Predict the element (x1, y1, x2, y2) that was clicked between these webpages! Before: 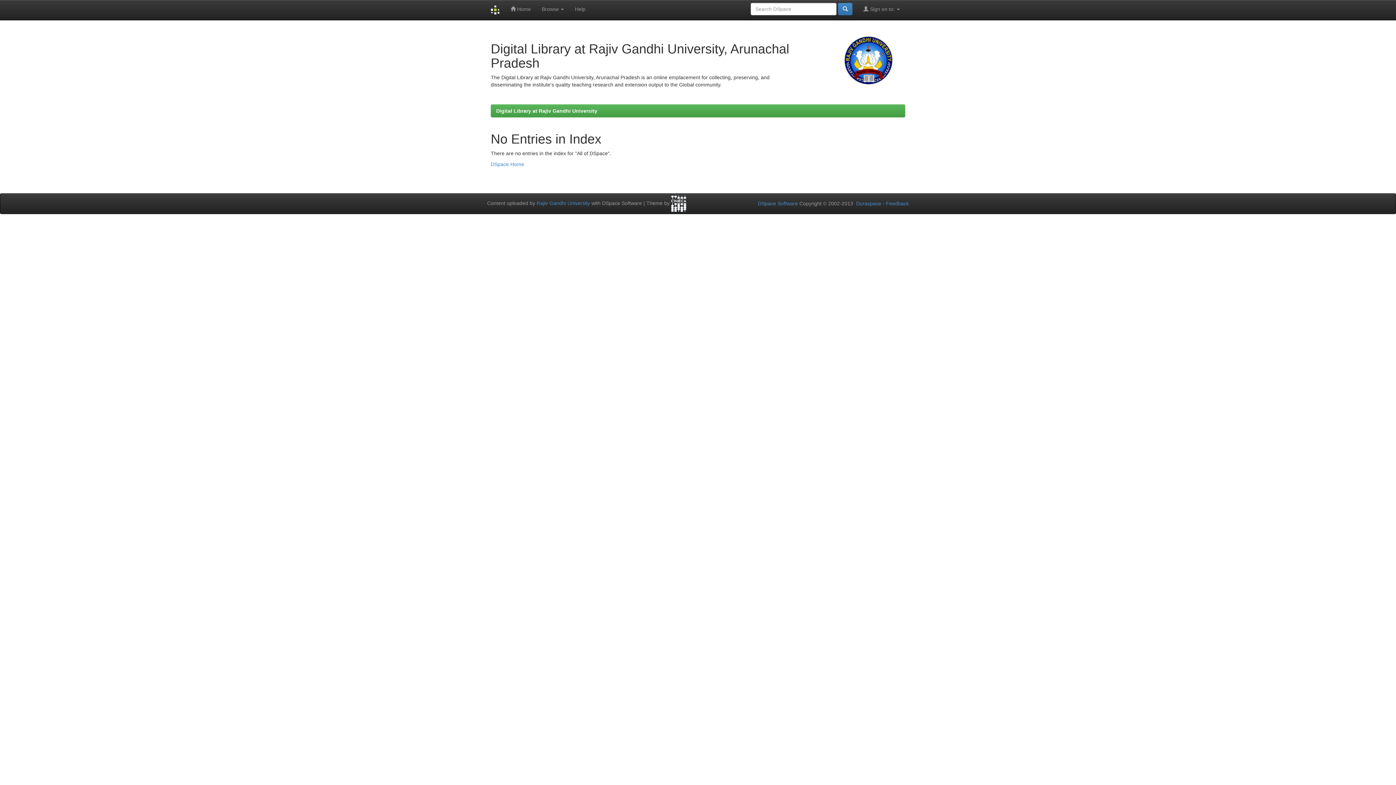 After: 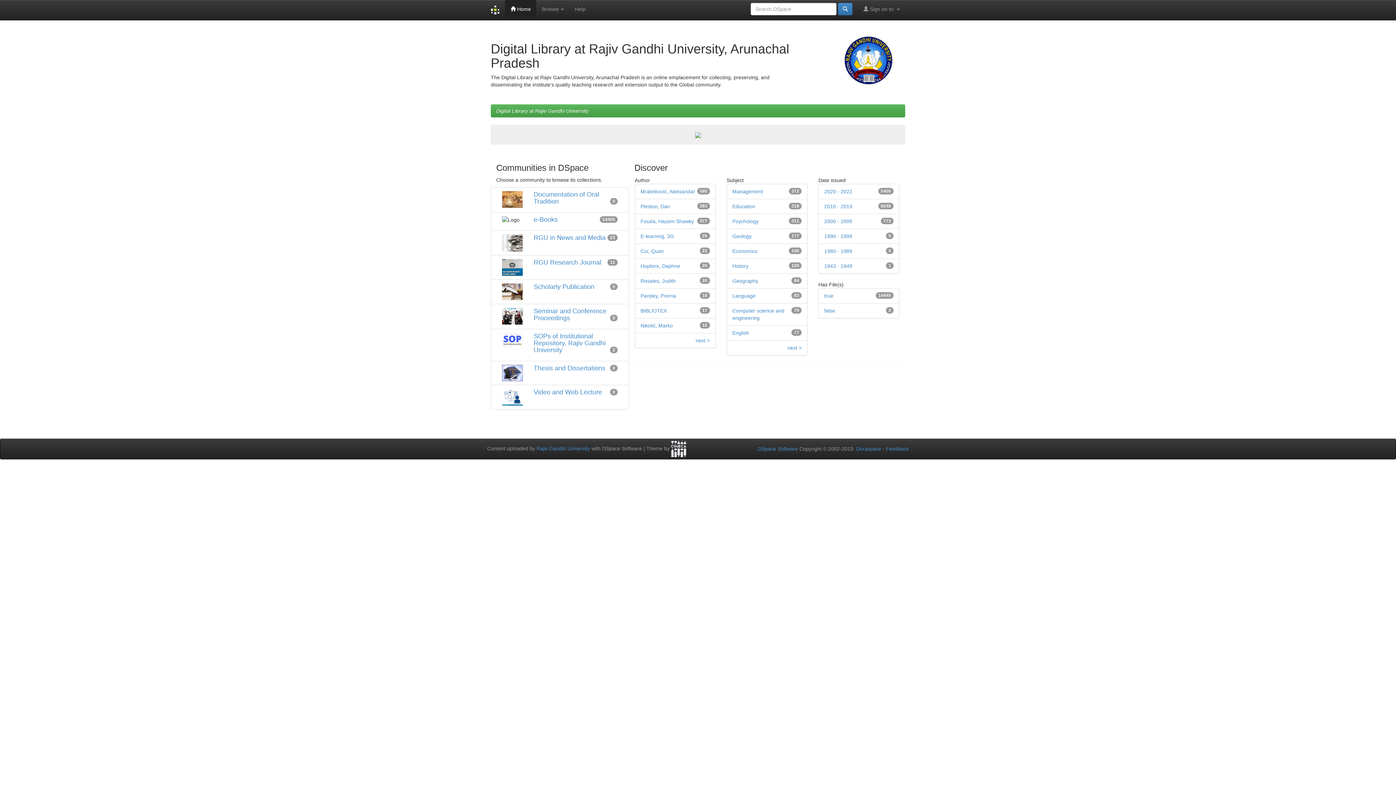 Action: bbox: (490, 161, 524, 167) label: DSpace Home